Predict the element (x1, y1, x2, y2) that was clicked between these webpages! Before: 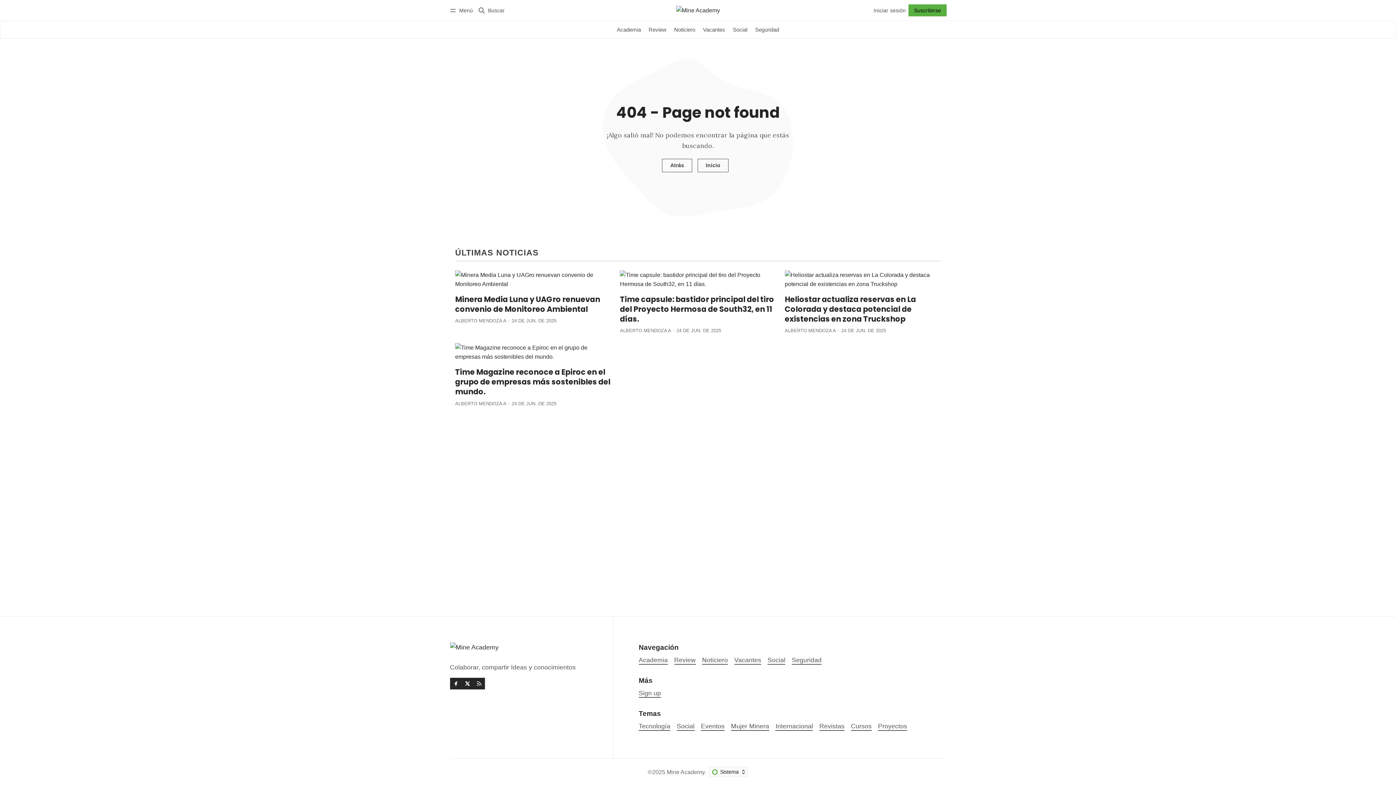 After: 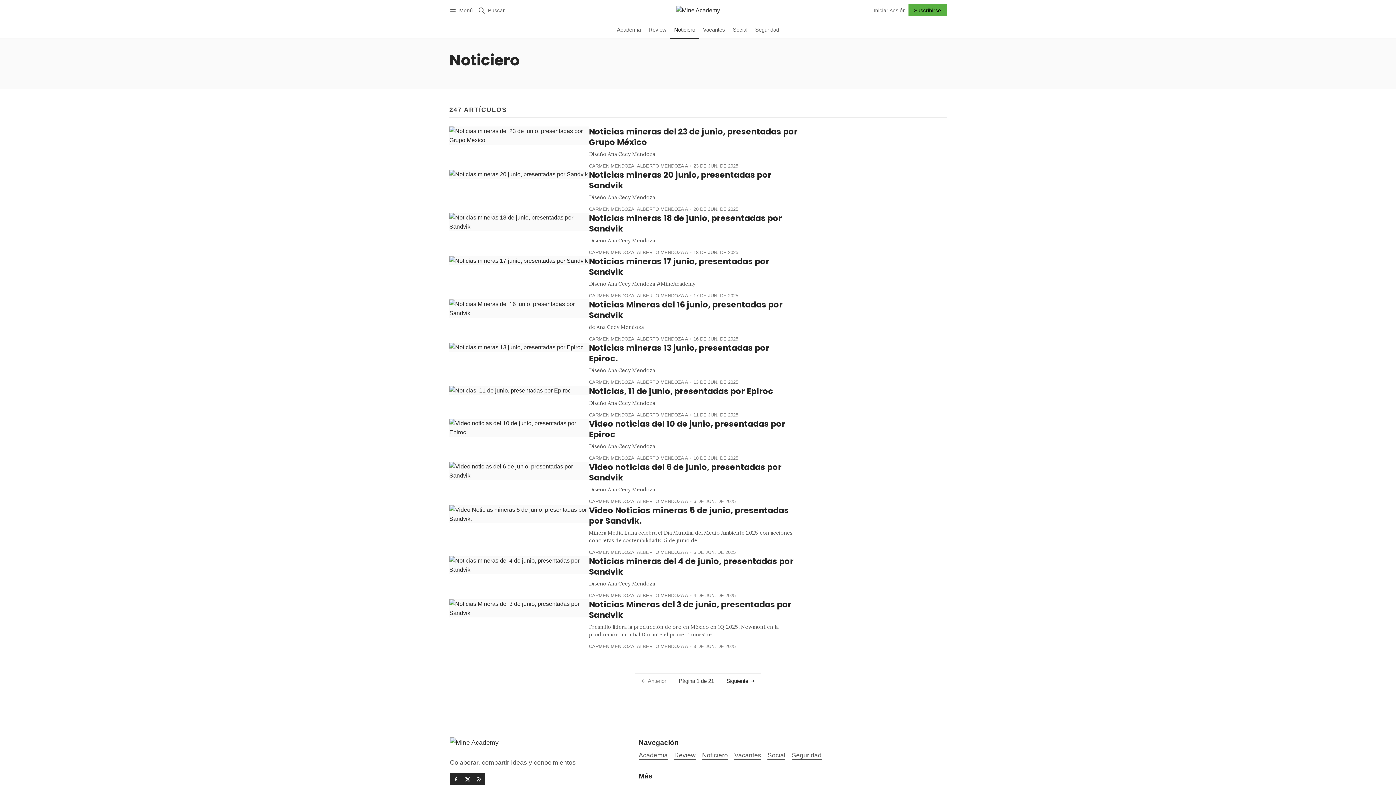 Action: bbox: (702, 656, 728, 665) label: Noticiero